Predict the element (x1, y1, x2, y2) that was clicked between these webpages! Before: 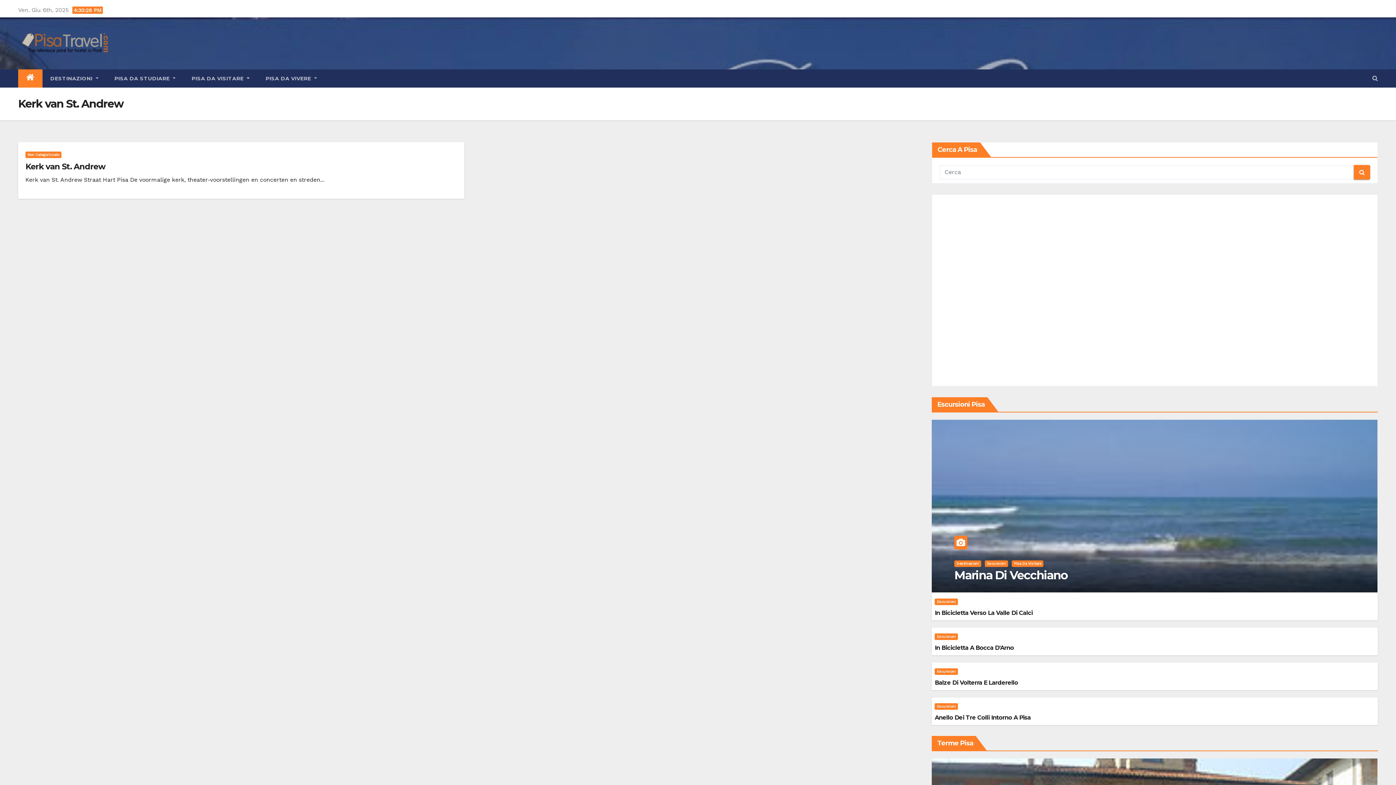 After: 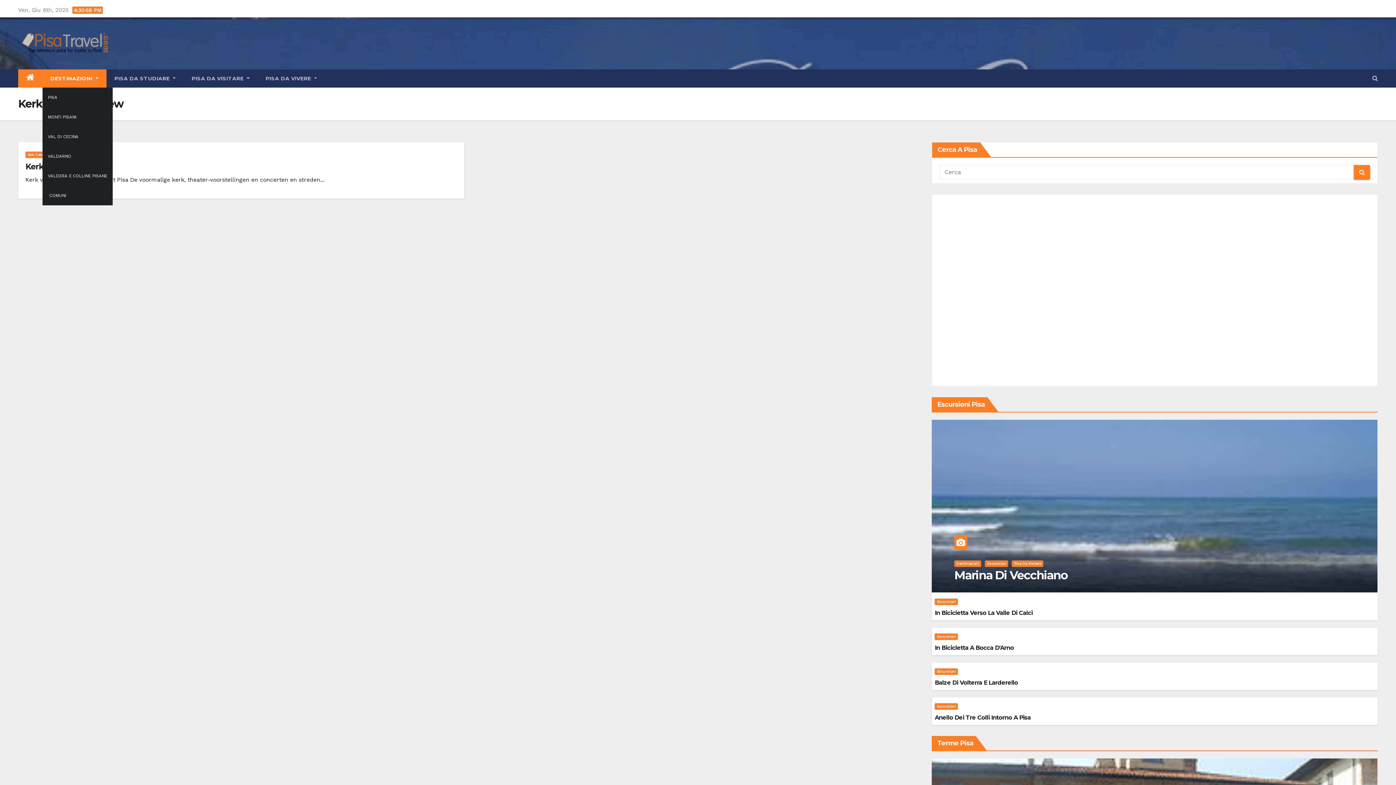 Action: bbox: (42, 69, 106, 87) label: DESTINAZIONI 